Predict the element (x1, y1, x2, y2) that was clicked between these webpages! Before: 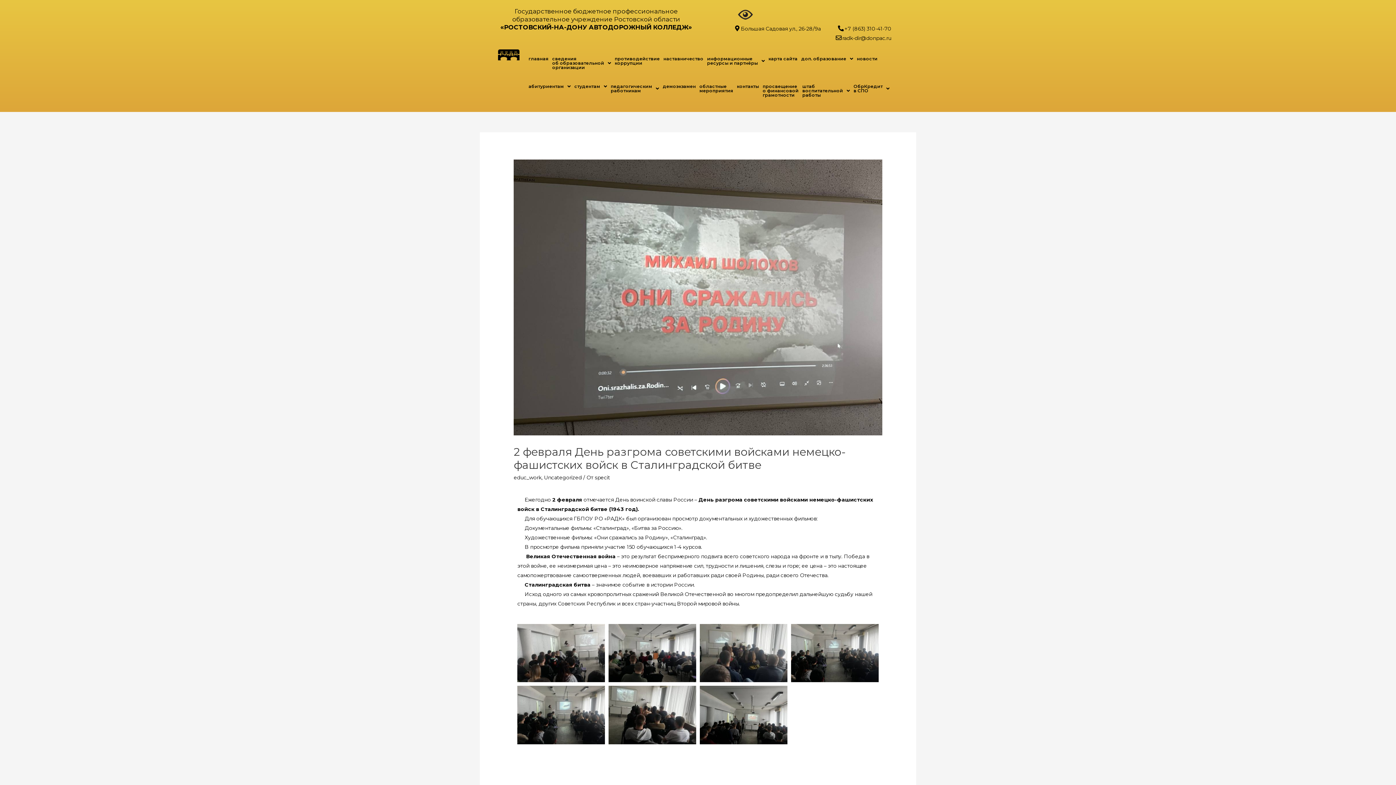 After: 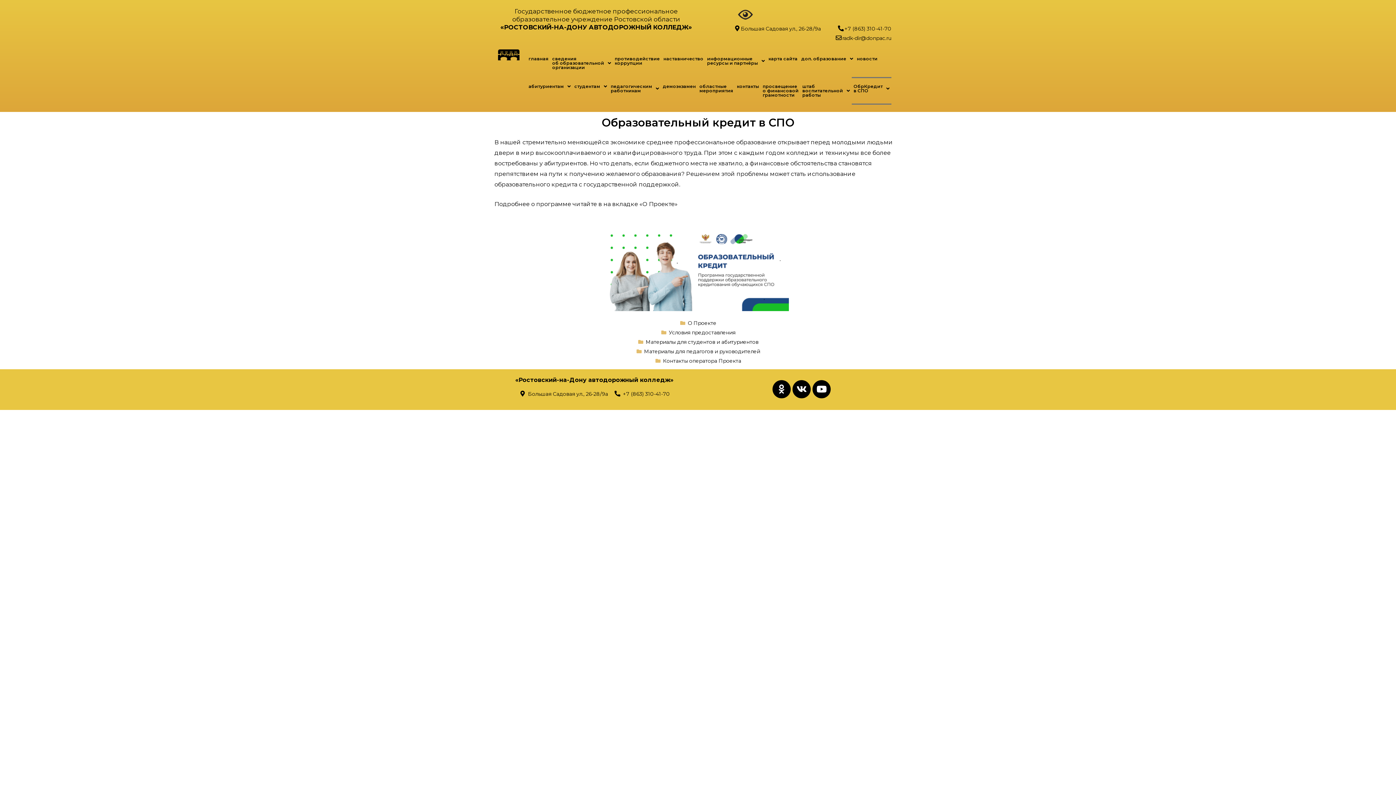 Action: bbox: (851, 77, 891, 100) label: ОбрКредит
в СПО